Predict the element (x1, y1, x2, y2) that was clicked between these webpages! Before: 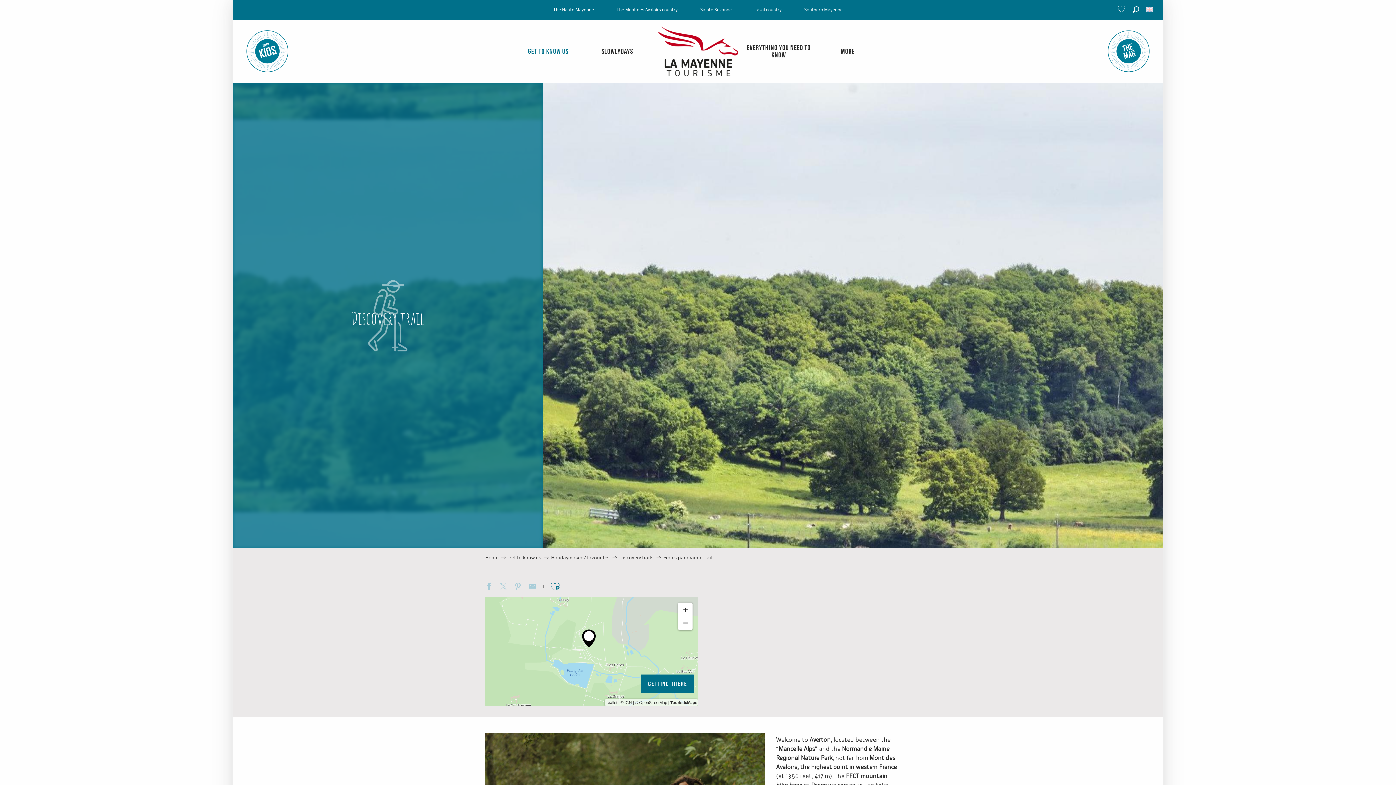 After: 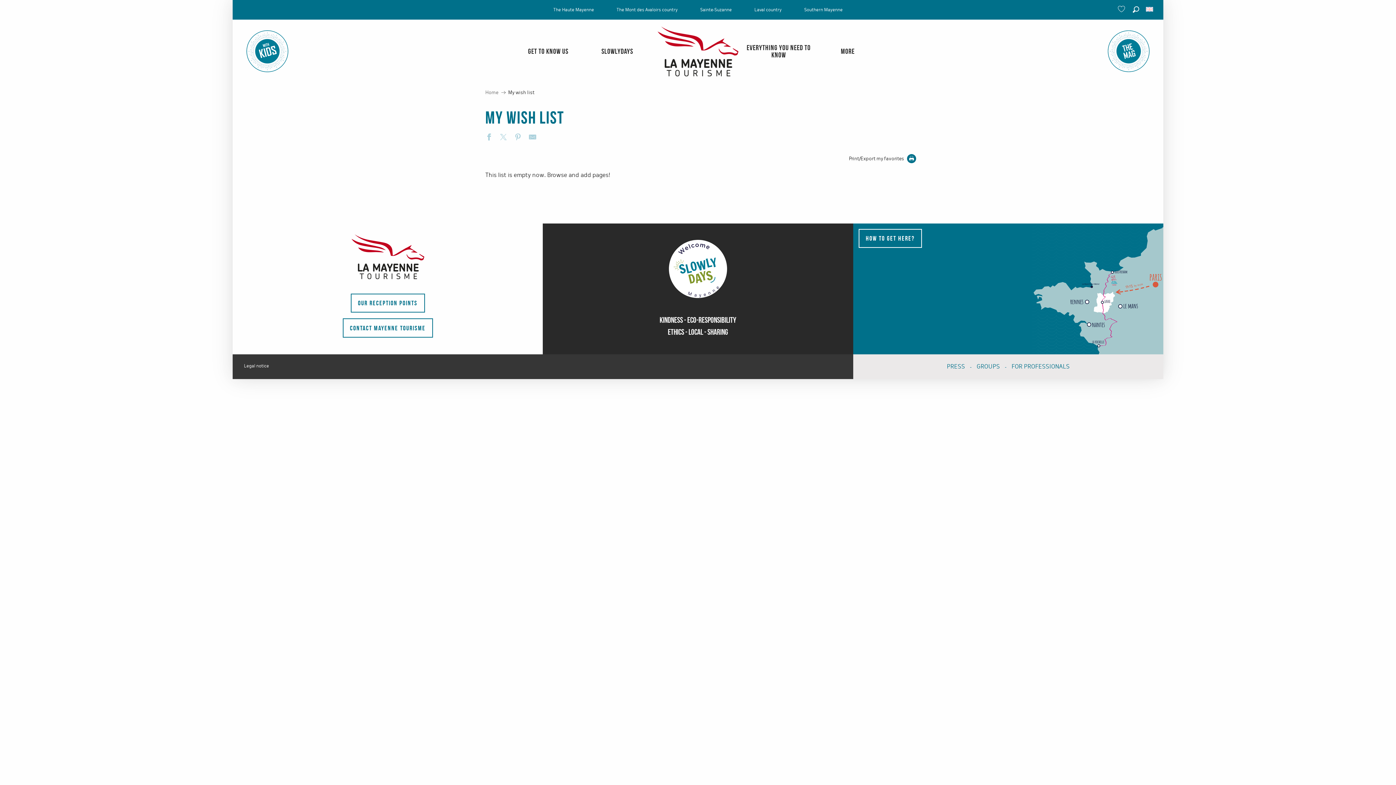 Action: label: Voir les favoris bbox: (1117, 1, 1130, 16)